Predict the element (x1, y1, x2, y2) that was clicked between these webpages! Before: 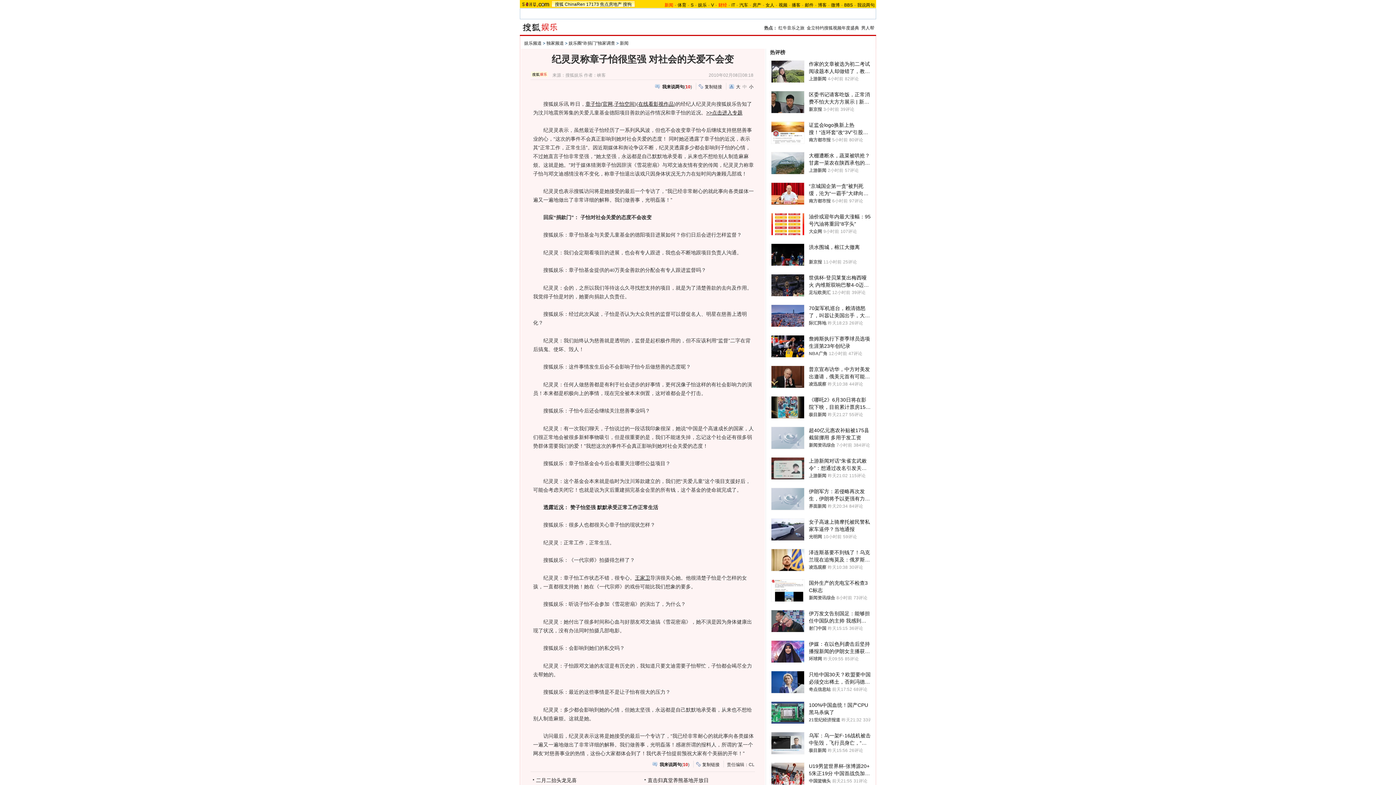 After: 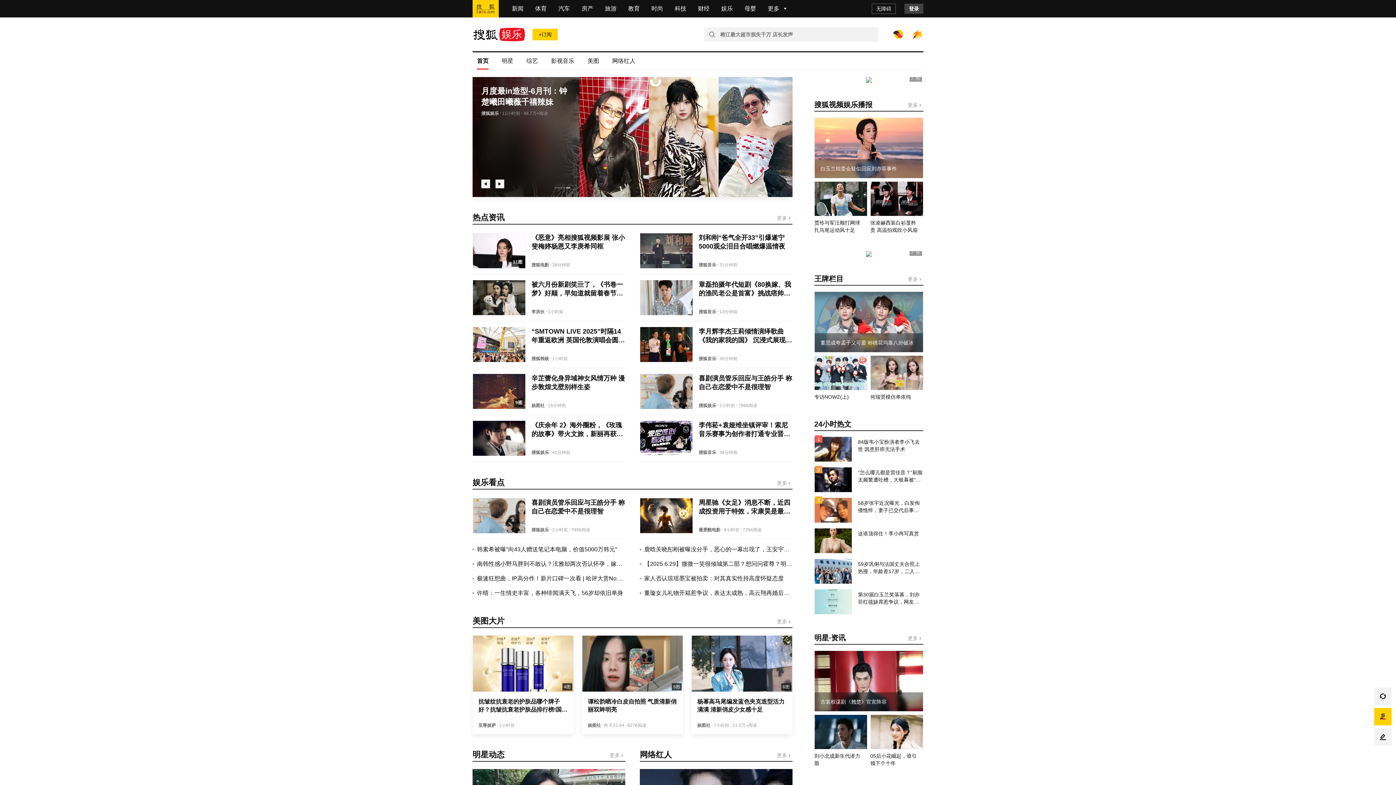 Action: label: 娱乐 bbox: (698, 2, 706, 7)